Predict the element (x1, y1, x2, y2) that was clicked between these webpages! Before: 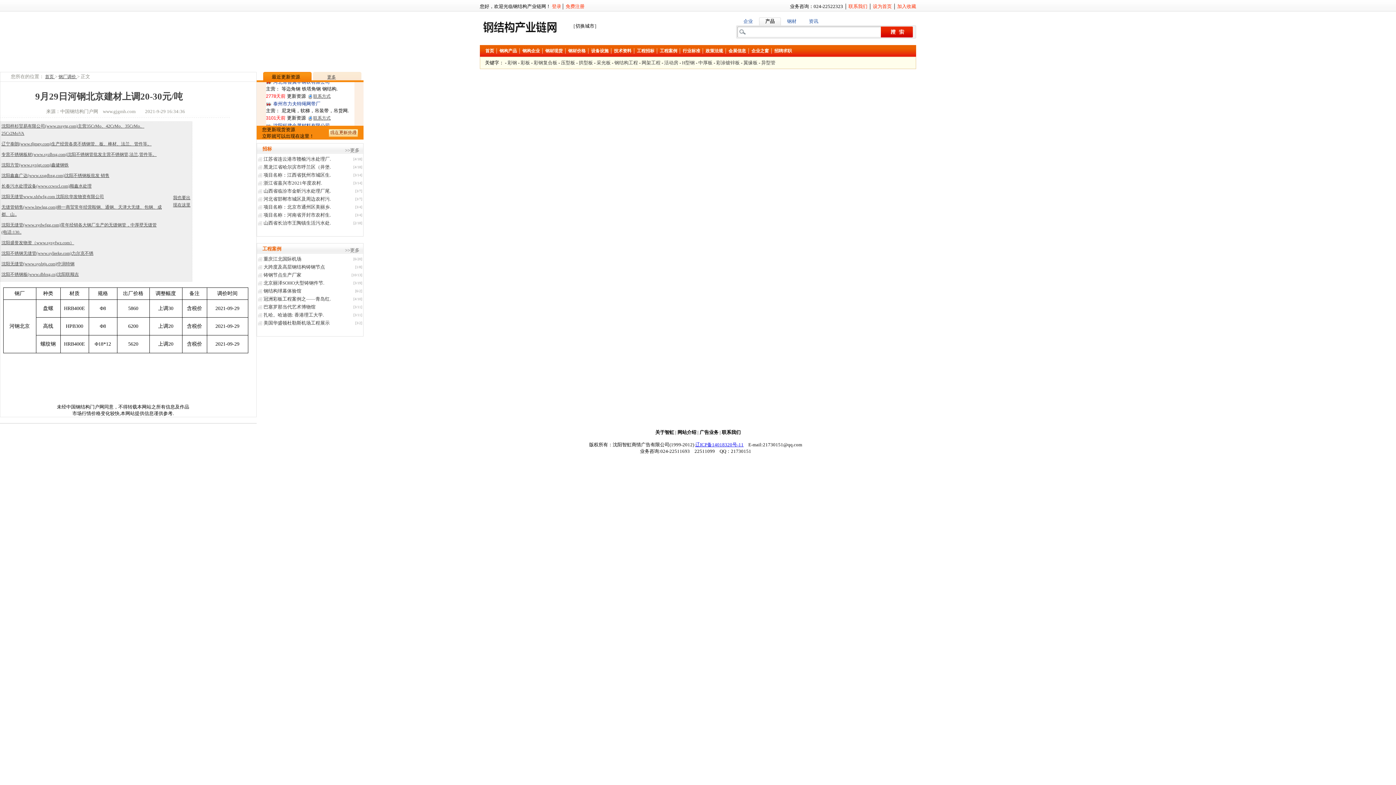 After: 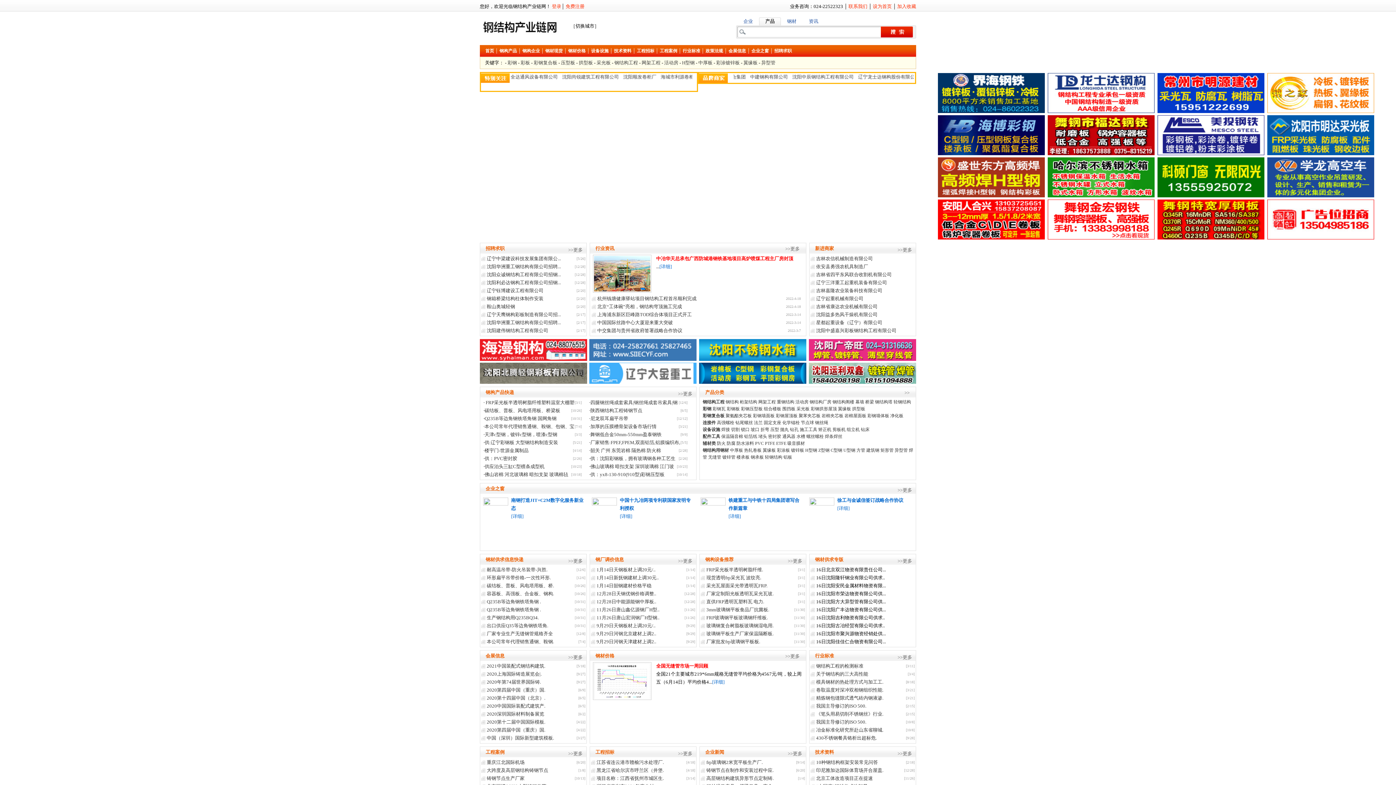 Action: label: 首页  bbox: (45, 74, 54, 79)